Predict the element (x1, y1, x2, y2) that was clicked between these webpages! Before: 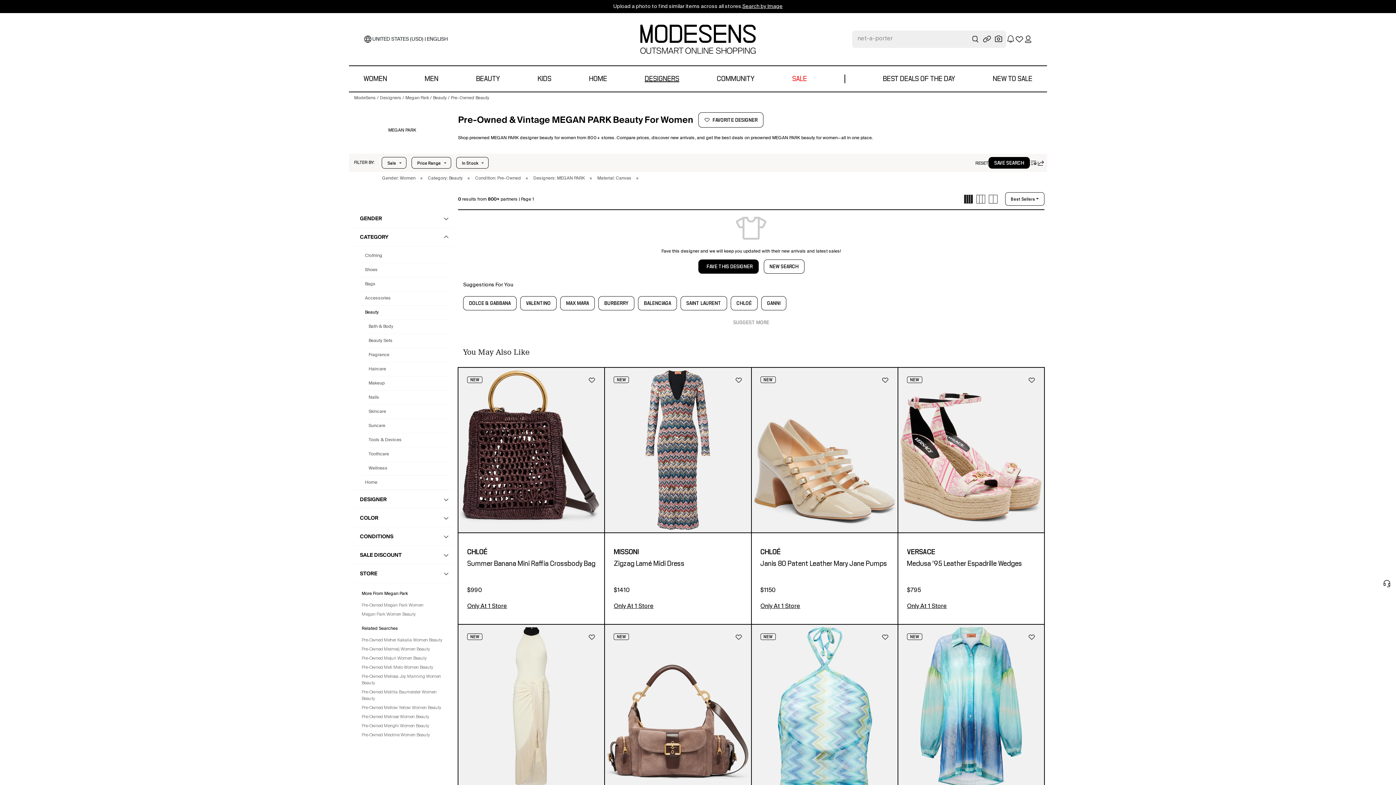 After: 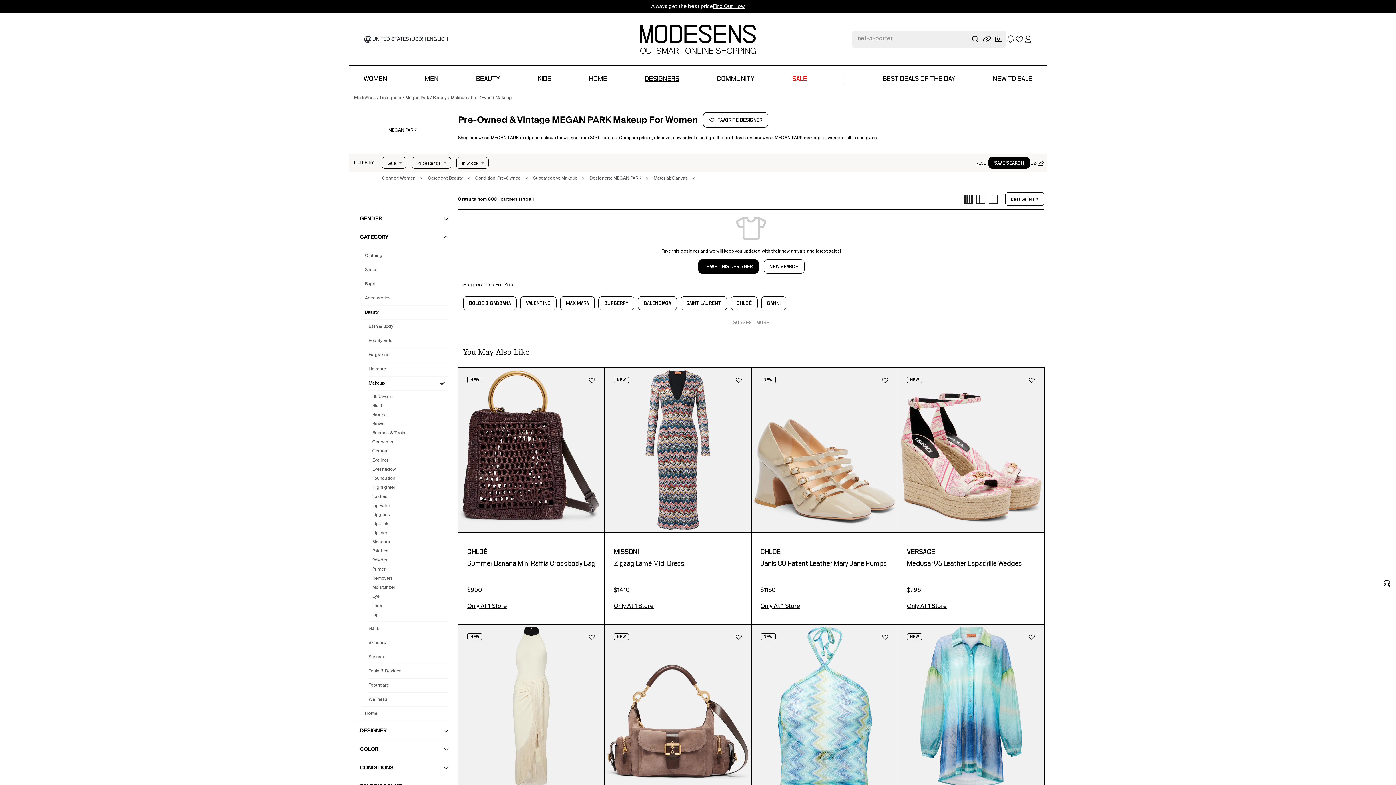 Action: label: Preowned Megan Park  Makeup for  Women's  bbox: (368, 376, 448, 390)